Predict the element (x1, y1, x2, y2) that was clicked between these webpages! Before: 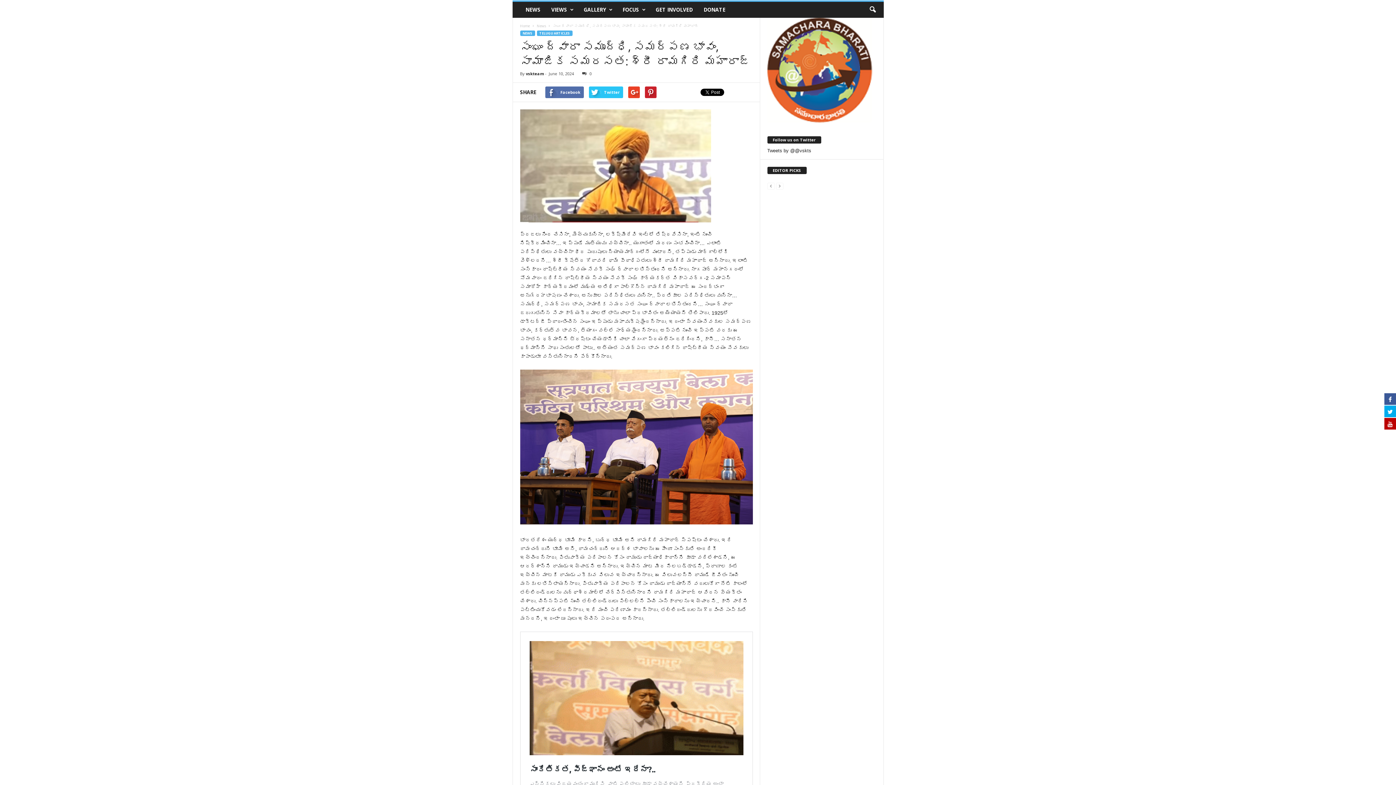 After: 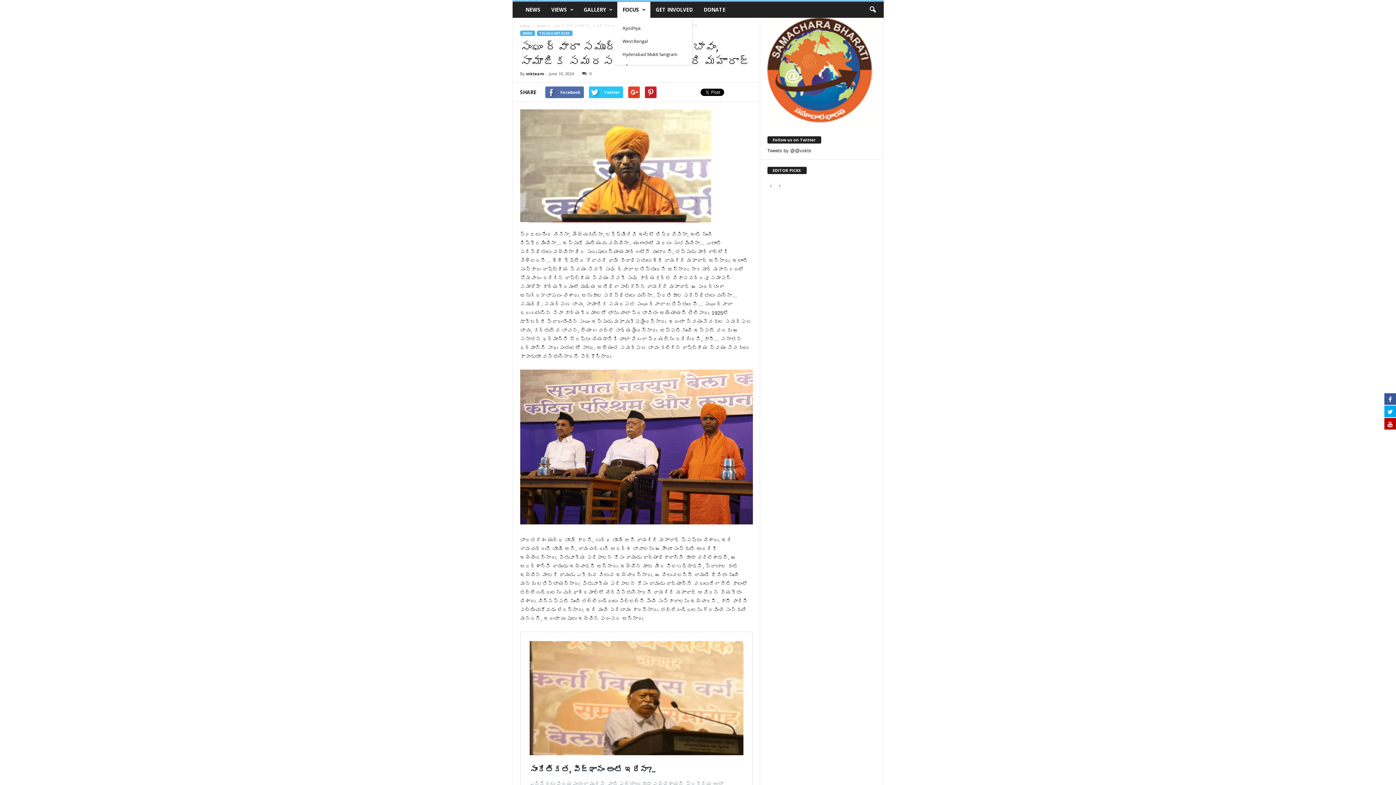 Action: bbox: (617, 1, 650, 17) label: FOCUS